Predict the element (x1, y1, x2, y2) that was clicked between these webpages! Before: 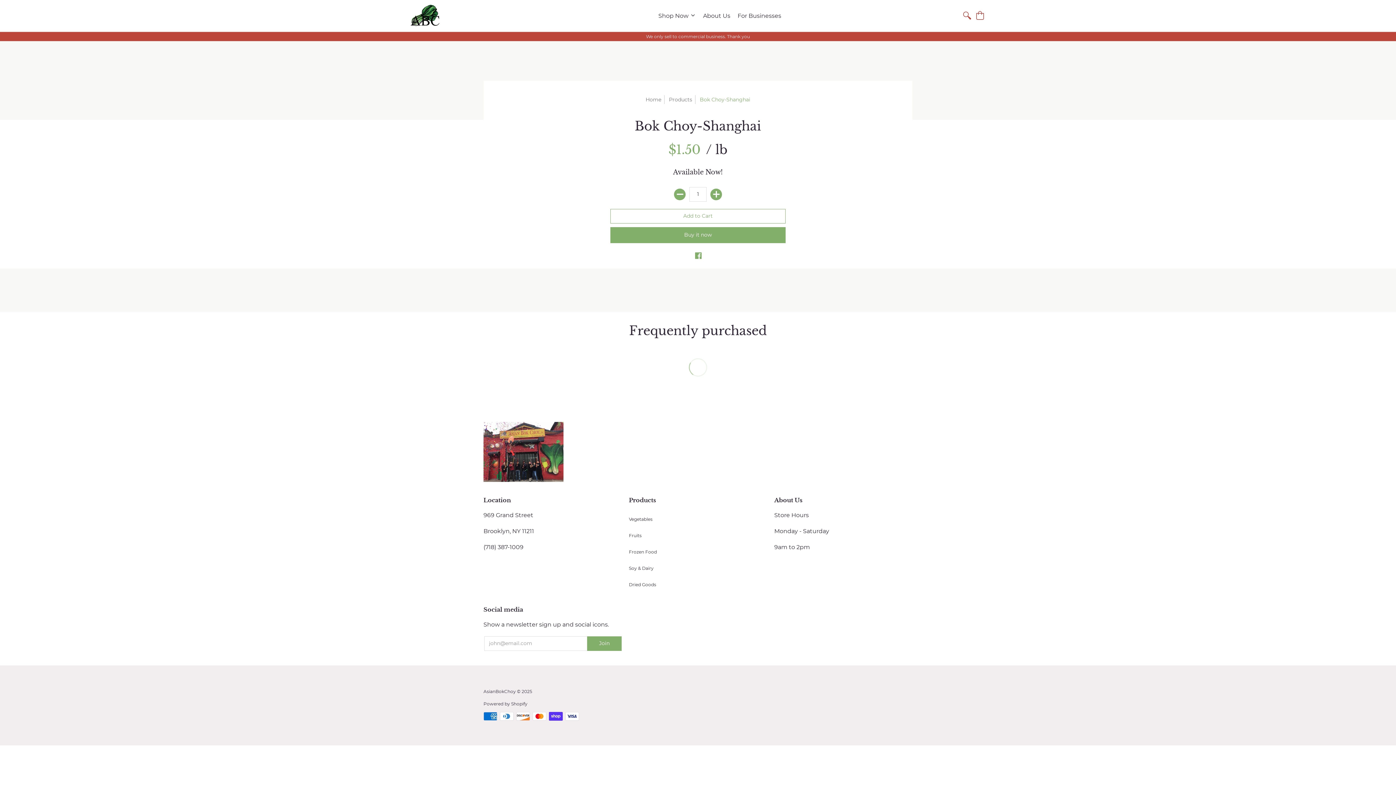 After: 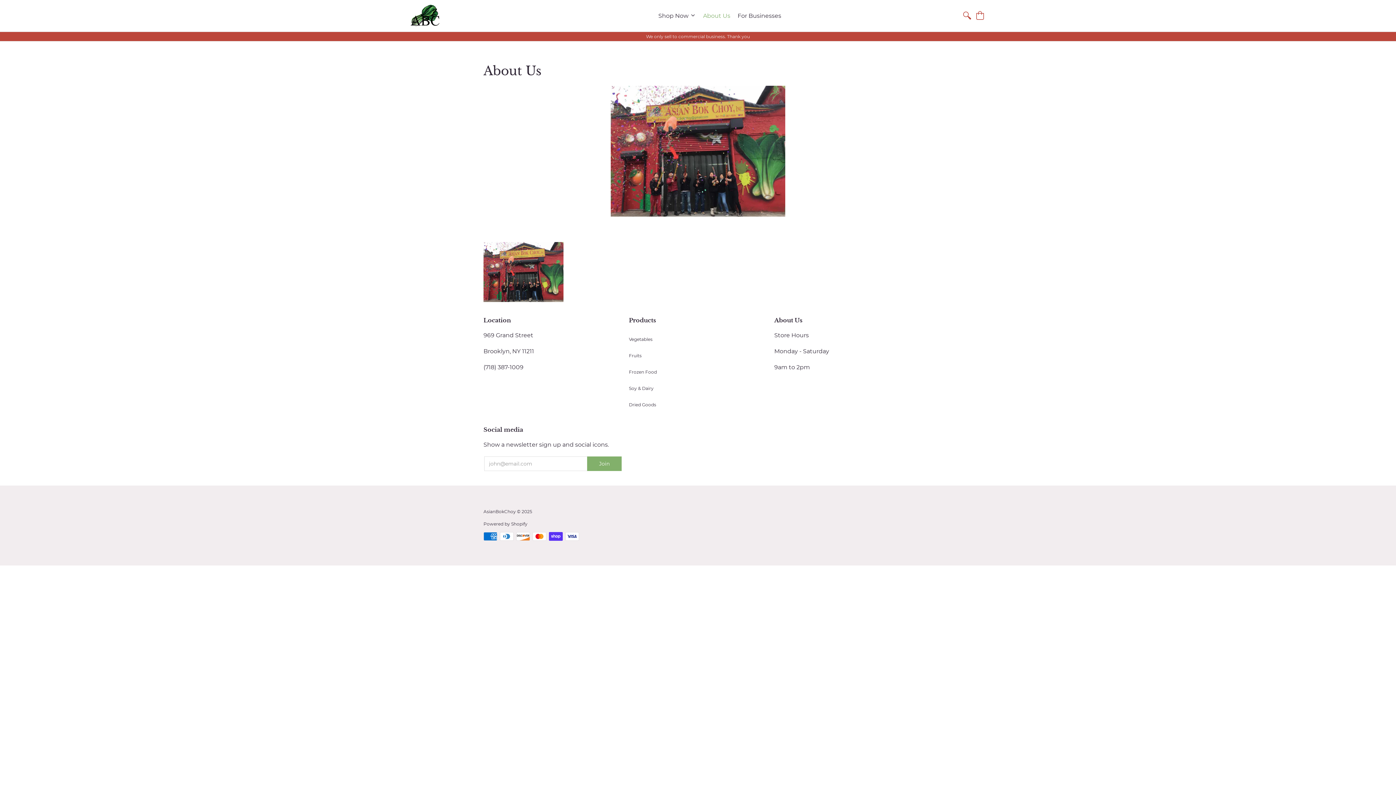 Action: bbox: (699, 0, 734, 31) label: About Us